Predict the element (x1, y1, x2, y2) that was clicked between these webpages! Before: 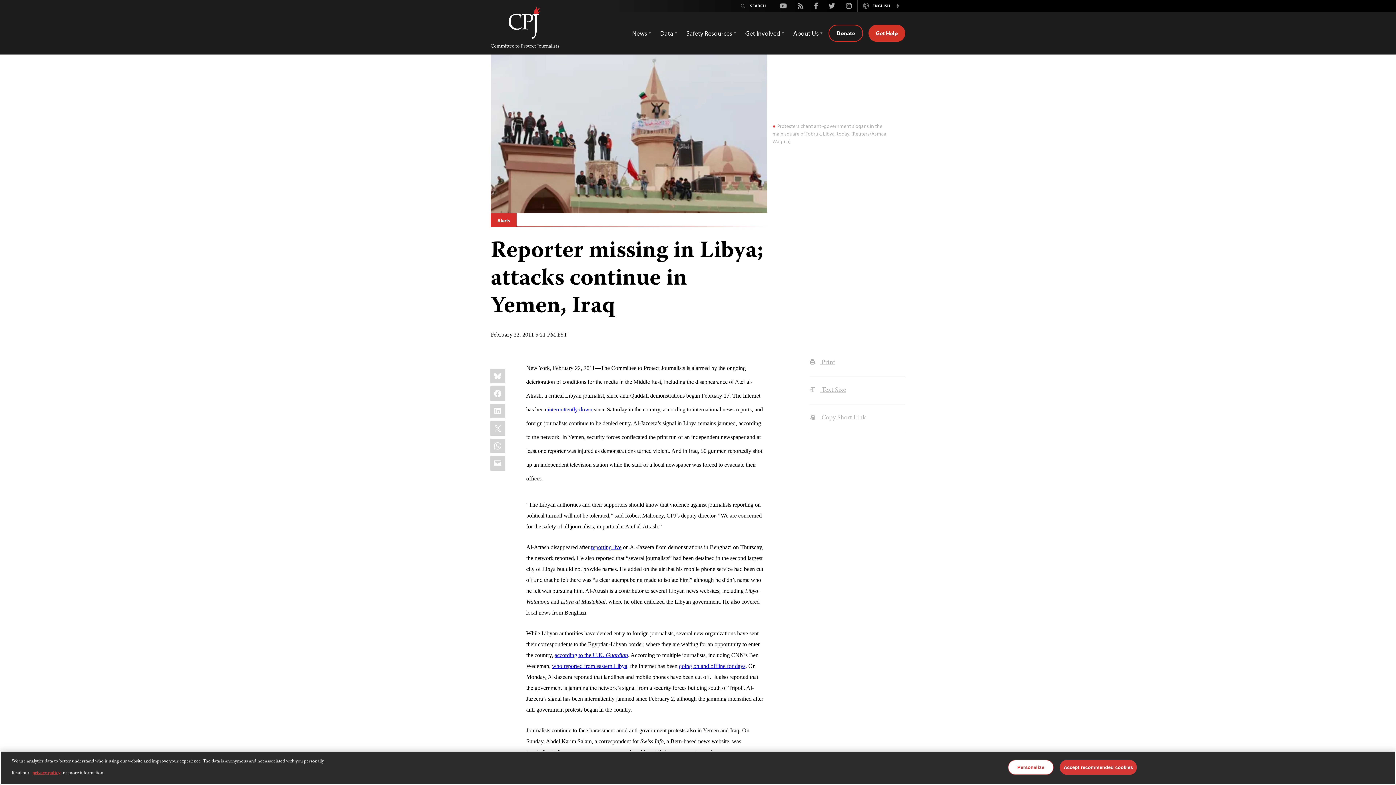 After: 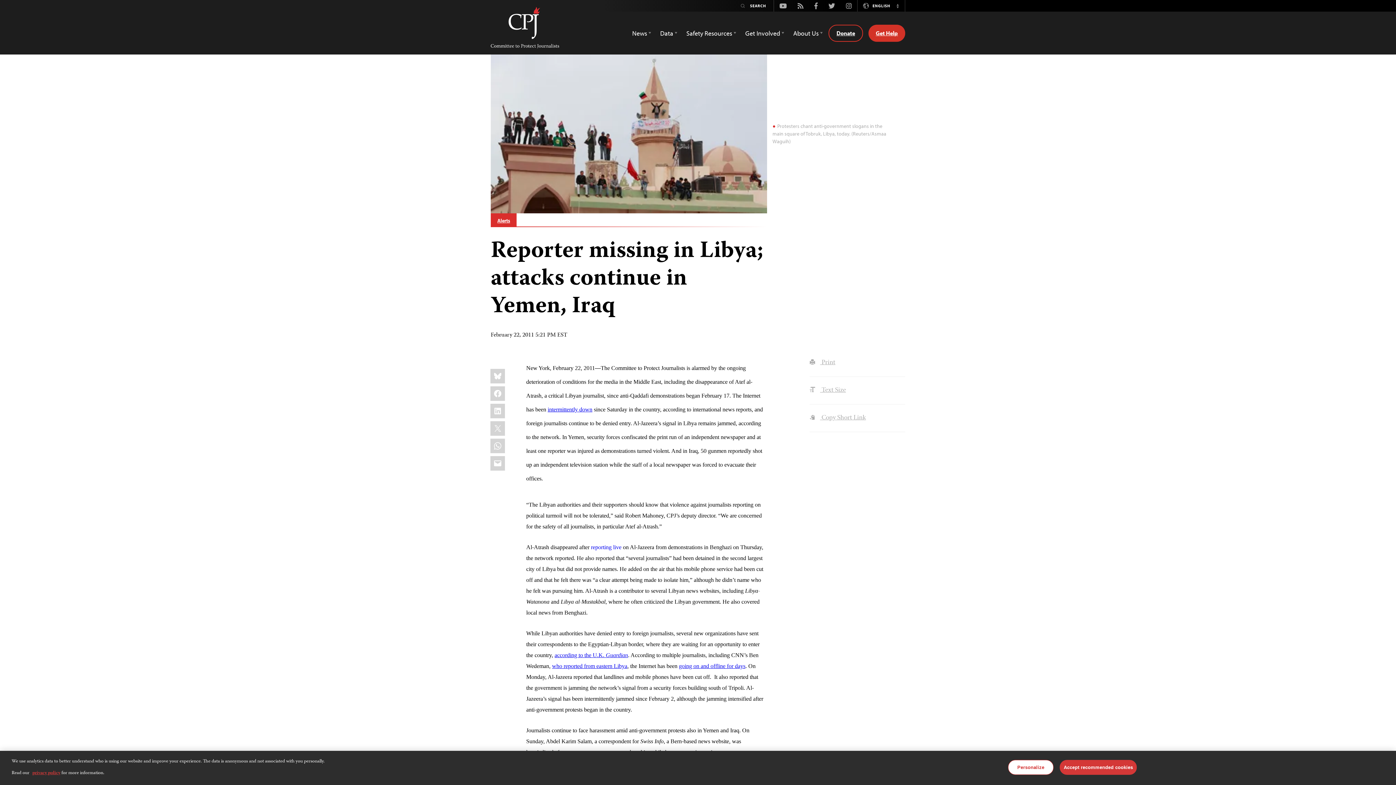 Action: bbox: (591, 542, 621, 553) label: External link: <span style="font-size:12.0pt; font-family:&quot;Times New Roman&quot;,&quot;serif&quot;">reporting live</span>